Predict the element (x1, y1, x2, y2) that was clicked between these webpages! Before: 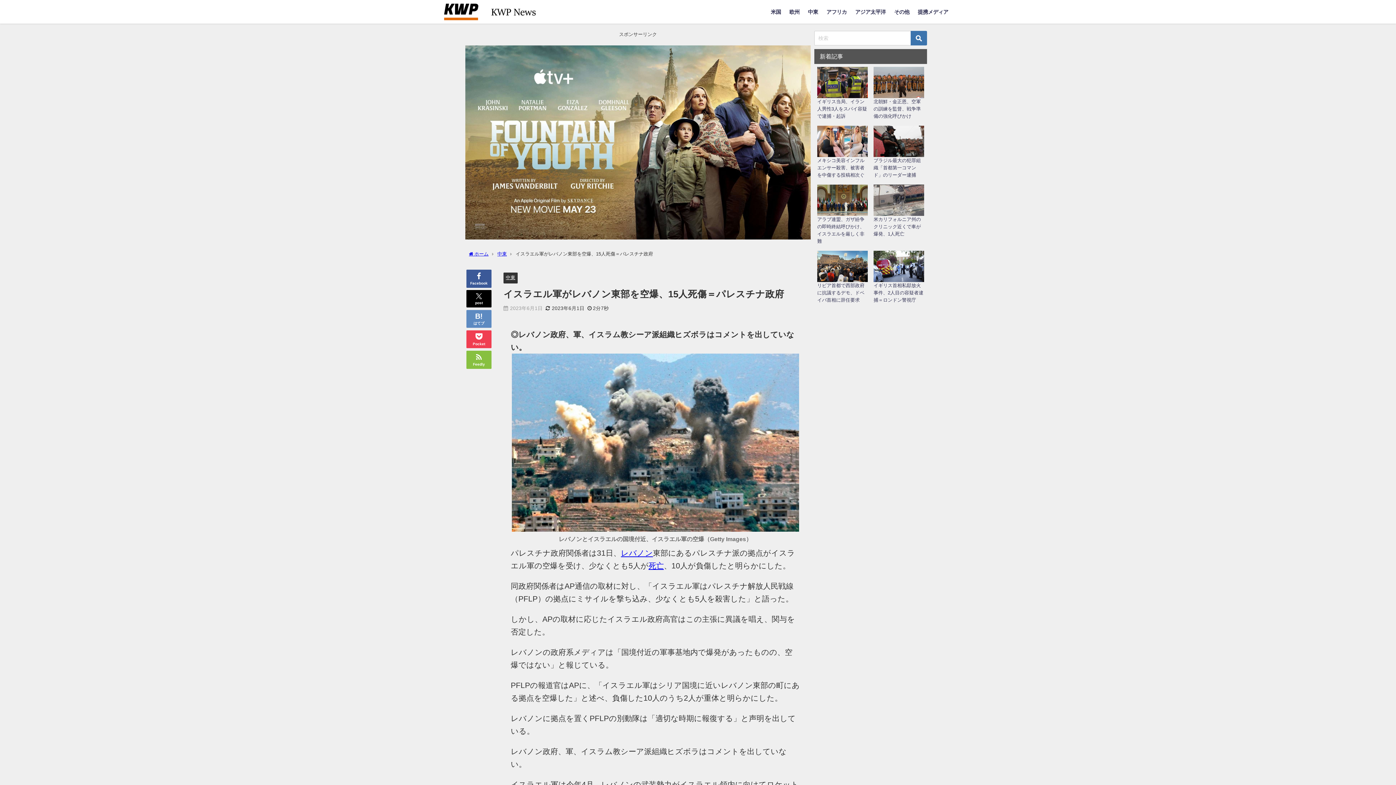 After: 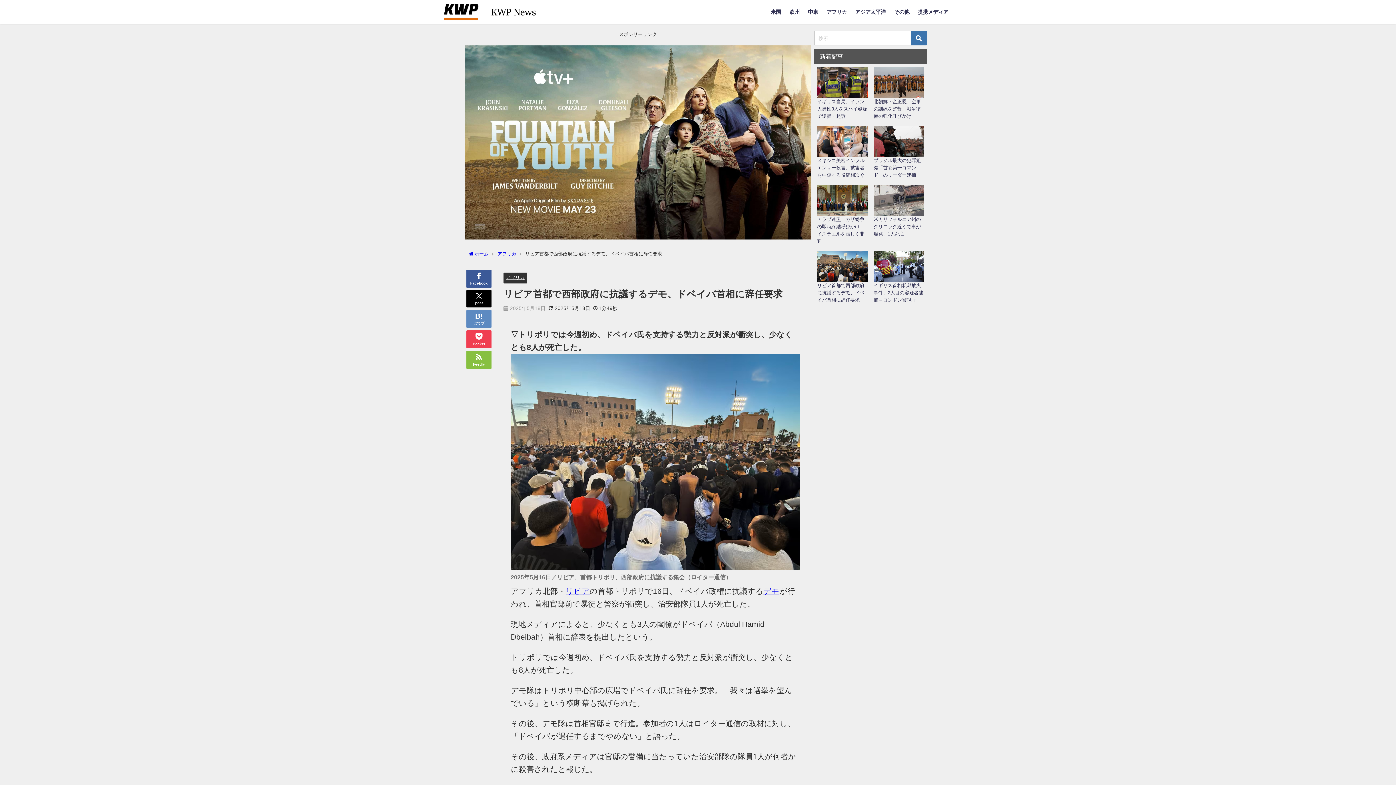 Action: bbox: (814, 247, 870, 306) label: リビア首都で西部政府に抗議するデモ、ドベイバ首相に辞任要求